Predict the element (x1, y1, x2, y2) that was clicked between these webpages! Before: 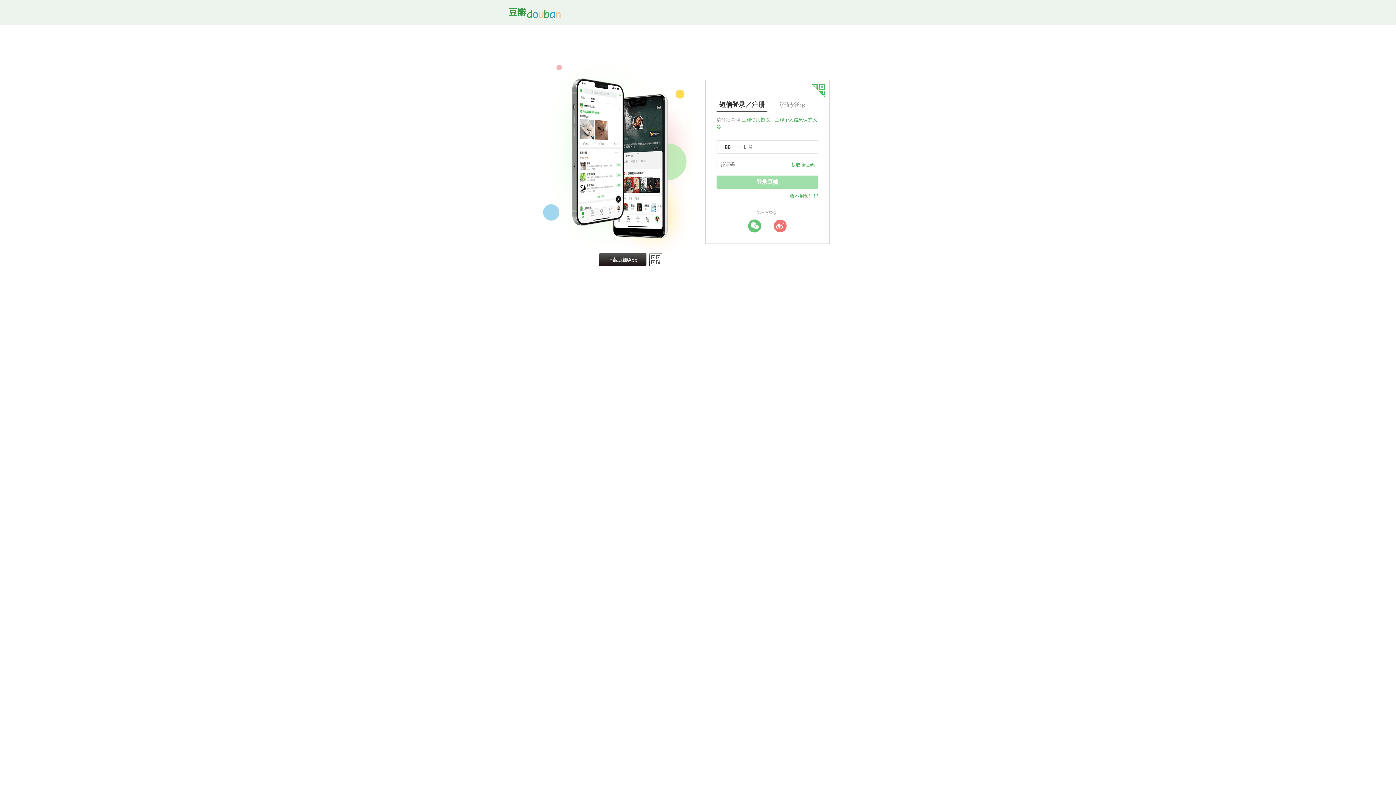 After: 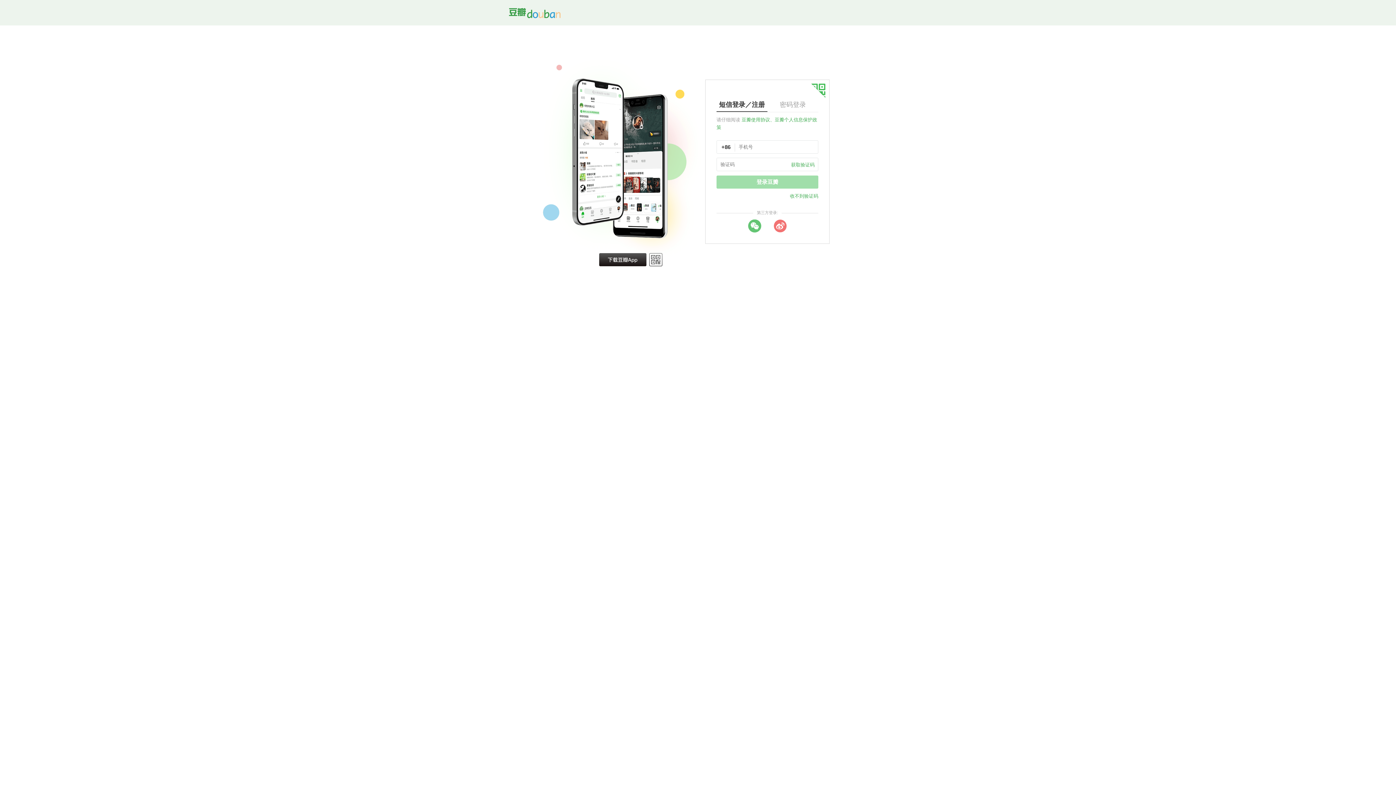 Action: bbox: (790, 193, 818, 198) label: 收不到验证码